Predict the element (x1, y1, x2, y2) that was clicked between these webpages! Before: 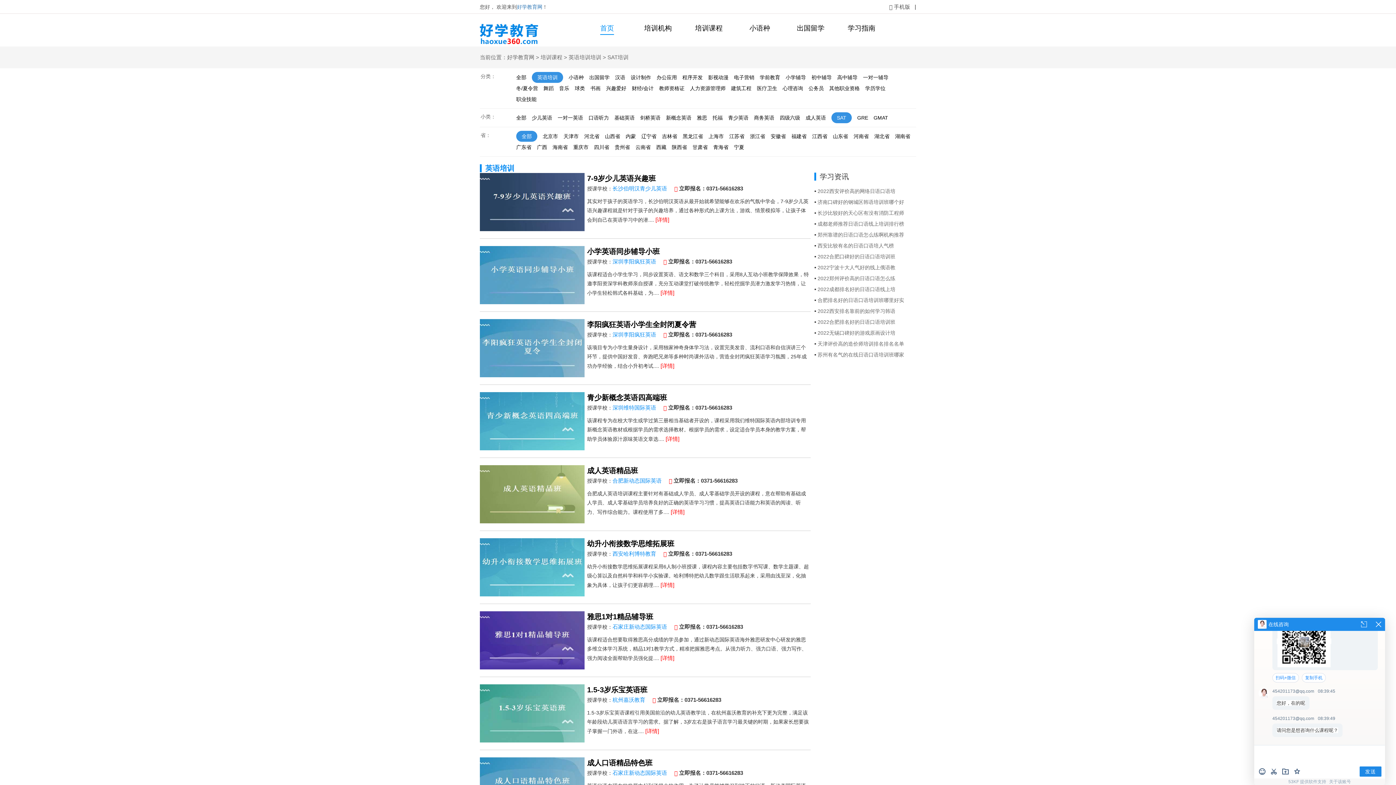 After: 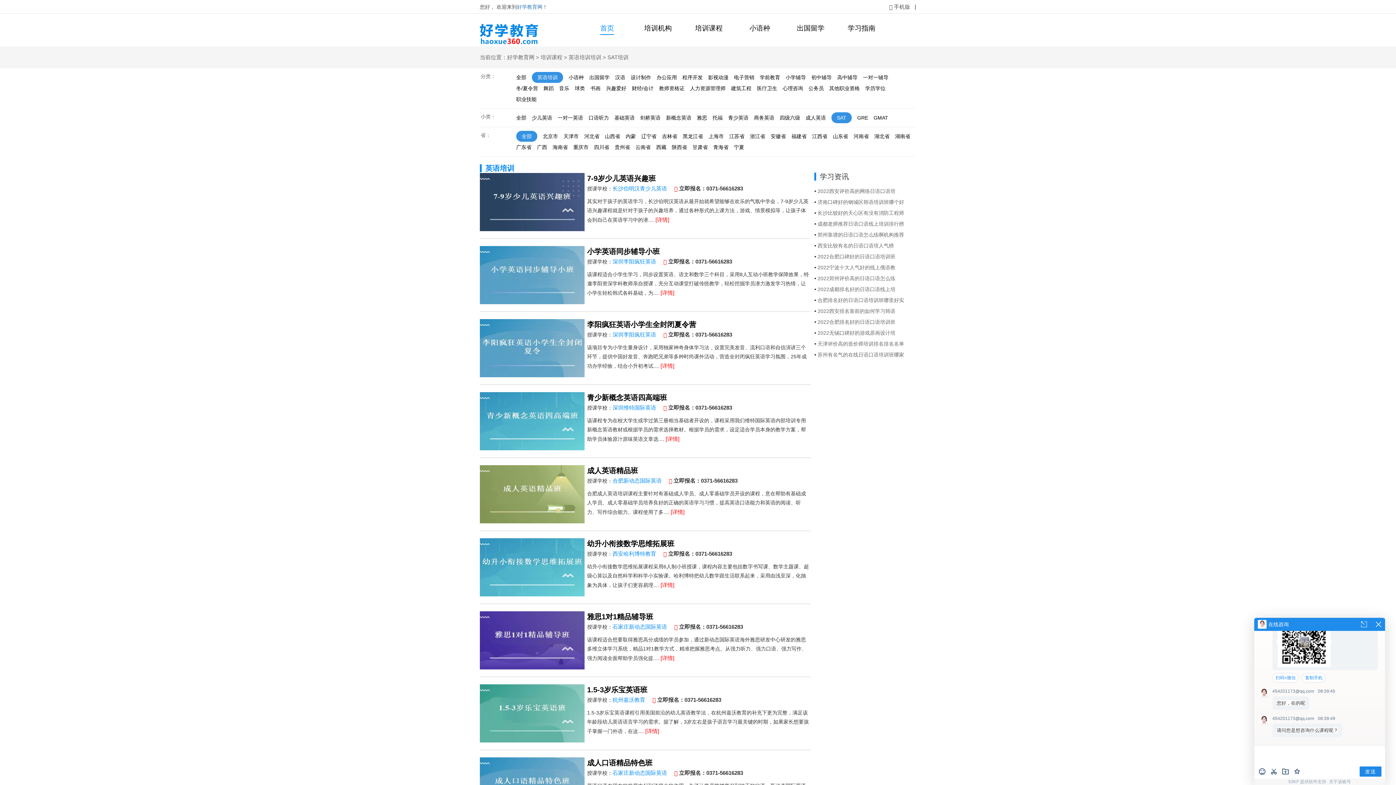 Action: label: 首页 bbox: (600, 24, 614, 34)